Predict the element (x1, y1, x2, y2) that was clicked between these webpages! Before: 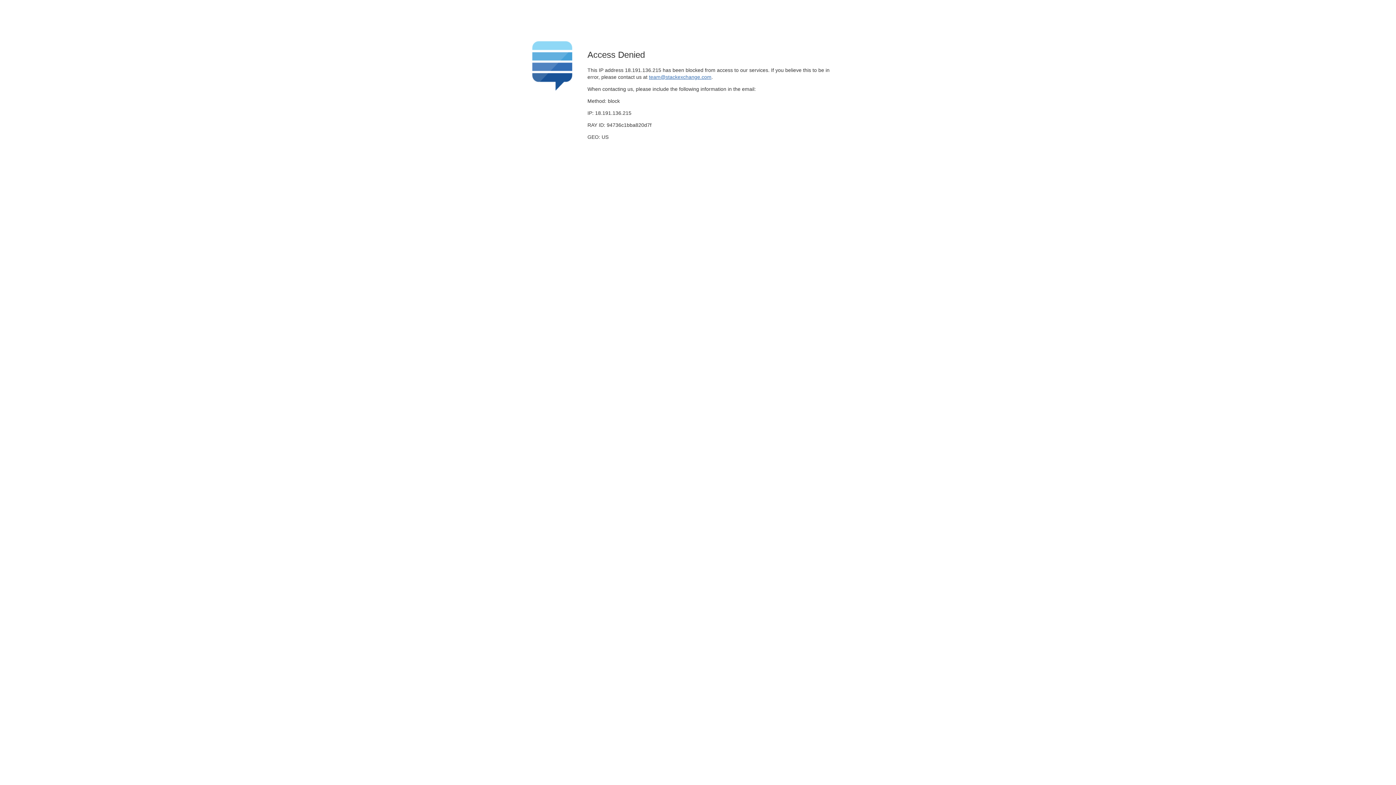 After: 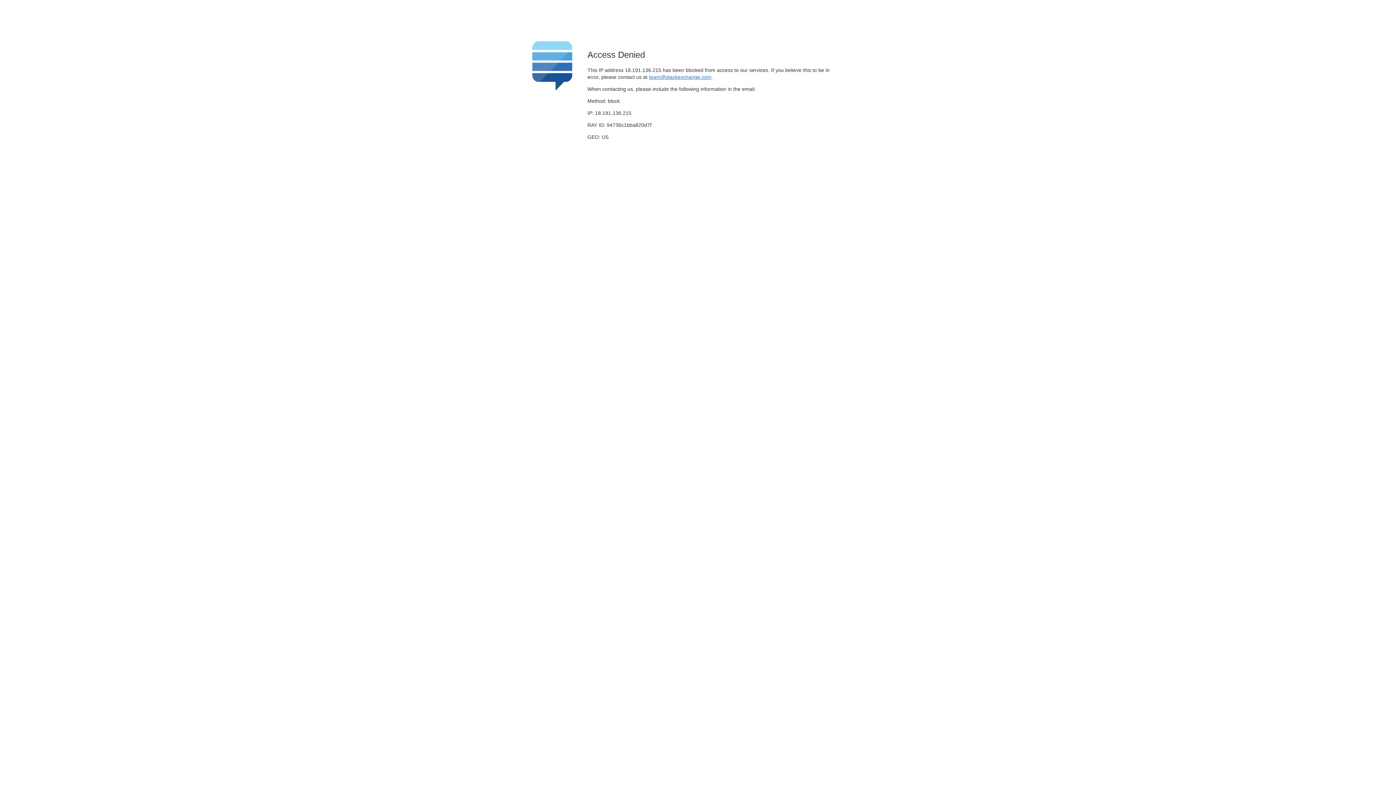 Action: label: team@stackexchange.com bbox: (649, 74, 711, 79)